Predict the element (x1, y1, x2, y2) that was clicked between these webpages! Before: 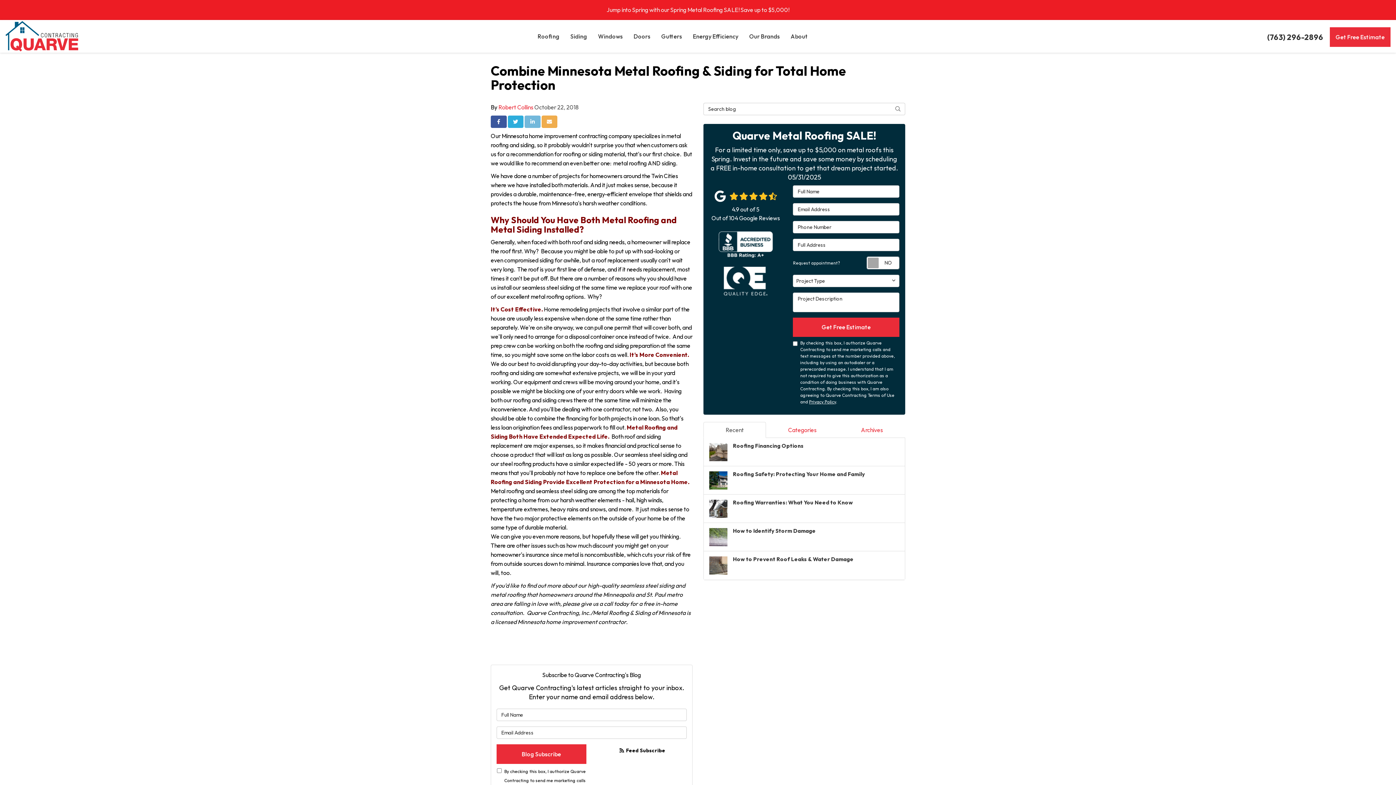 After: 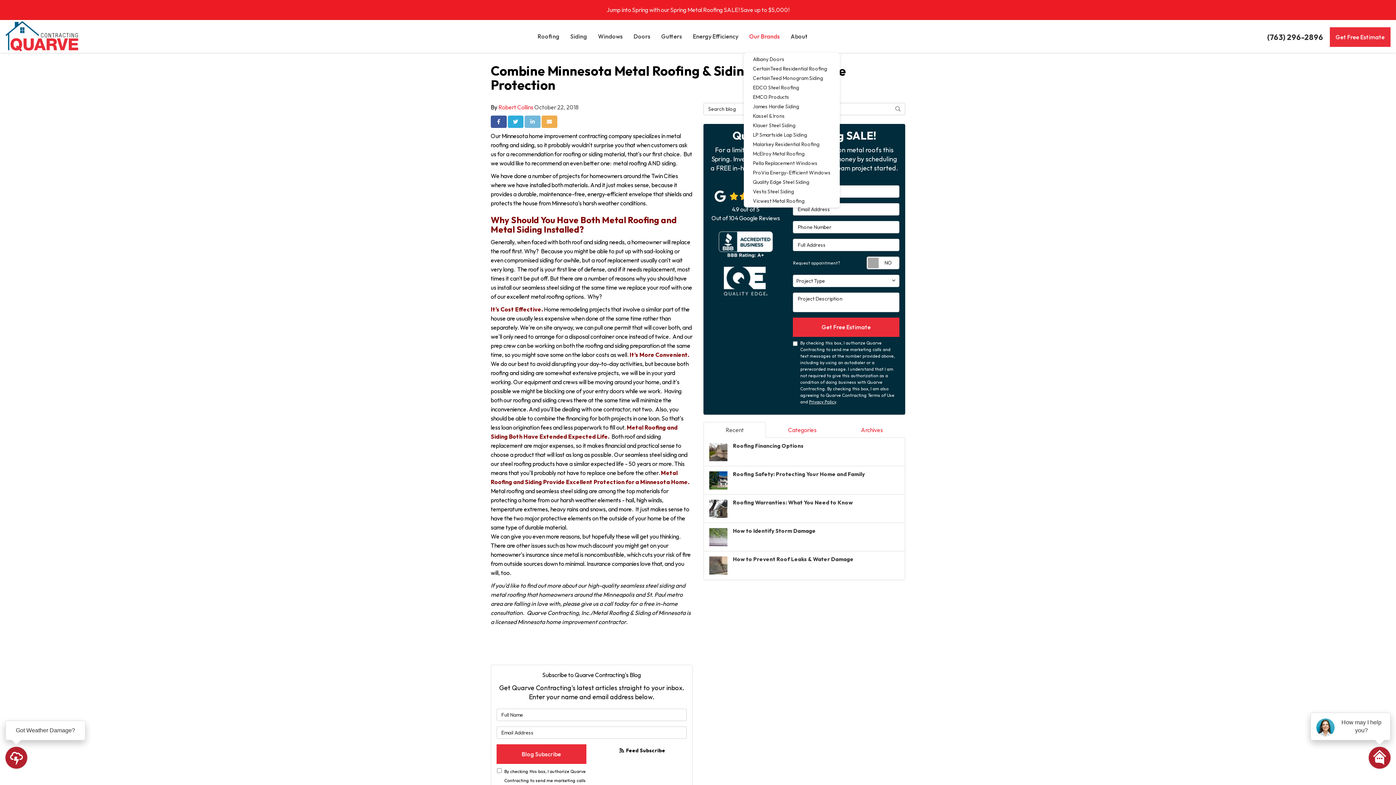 Action: bbox: (744, 20, 785, 52) label: Our Brands